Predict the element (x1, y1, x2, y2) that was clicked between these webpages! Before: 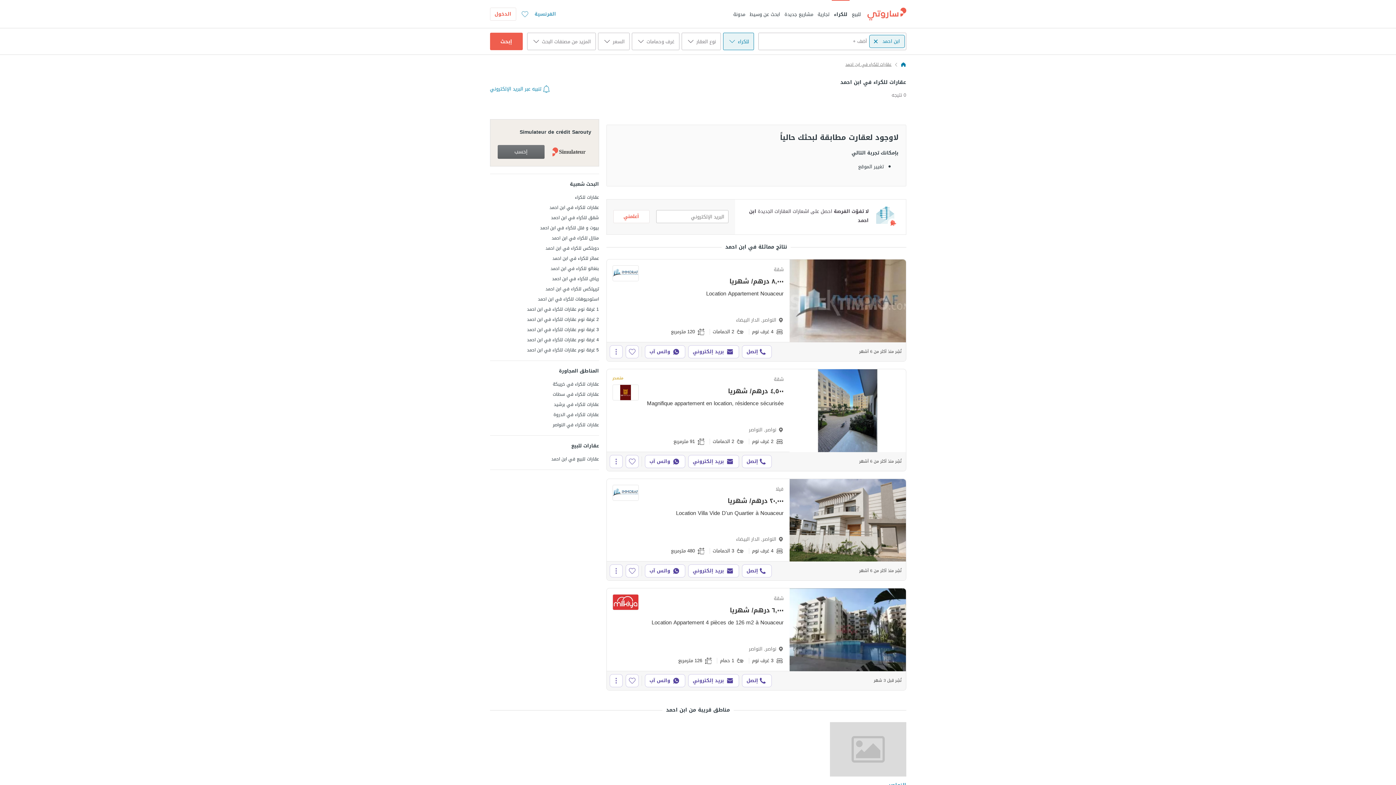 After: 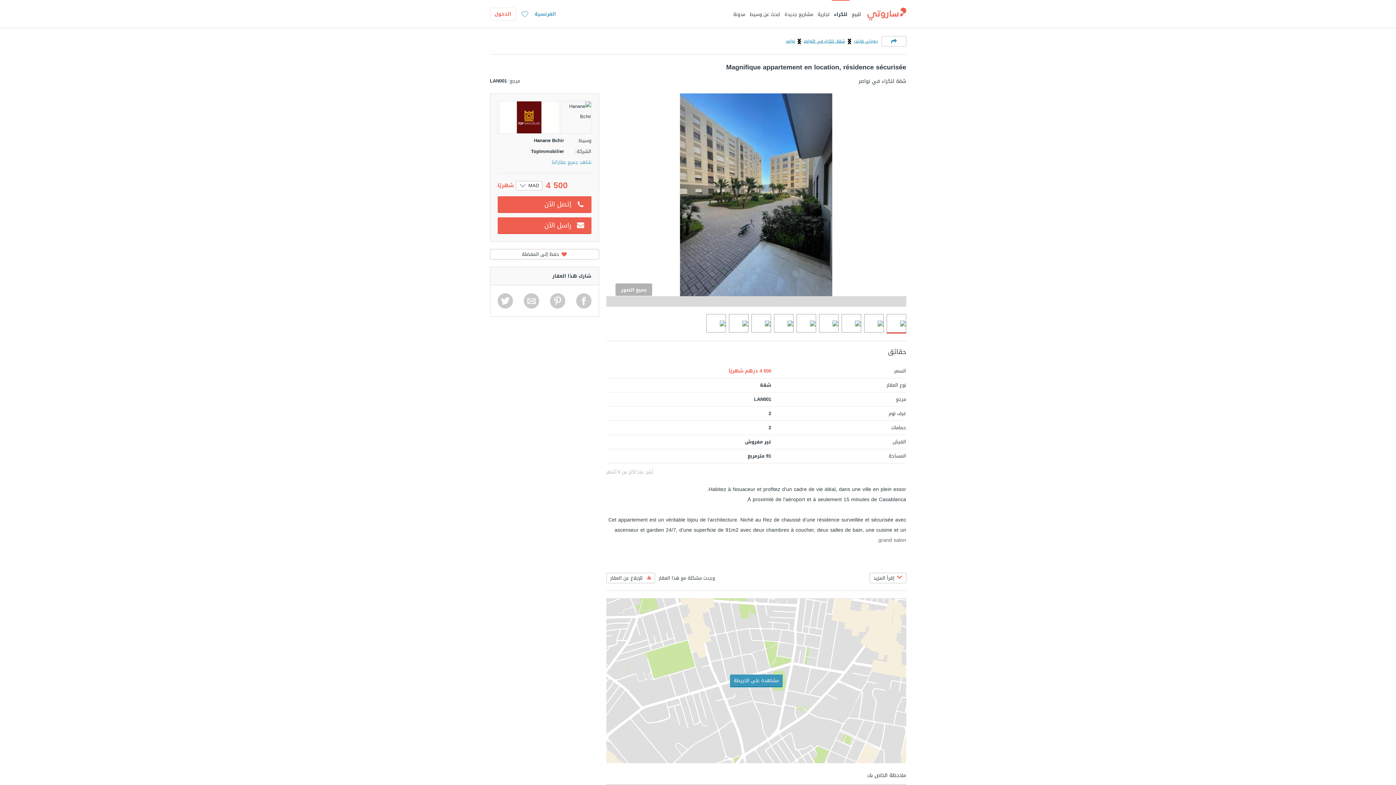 Action: bbox: (606, 369, 906, 471)